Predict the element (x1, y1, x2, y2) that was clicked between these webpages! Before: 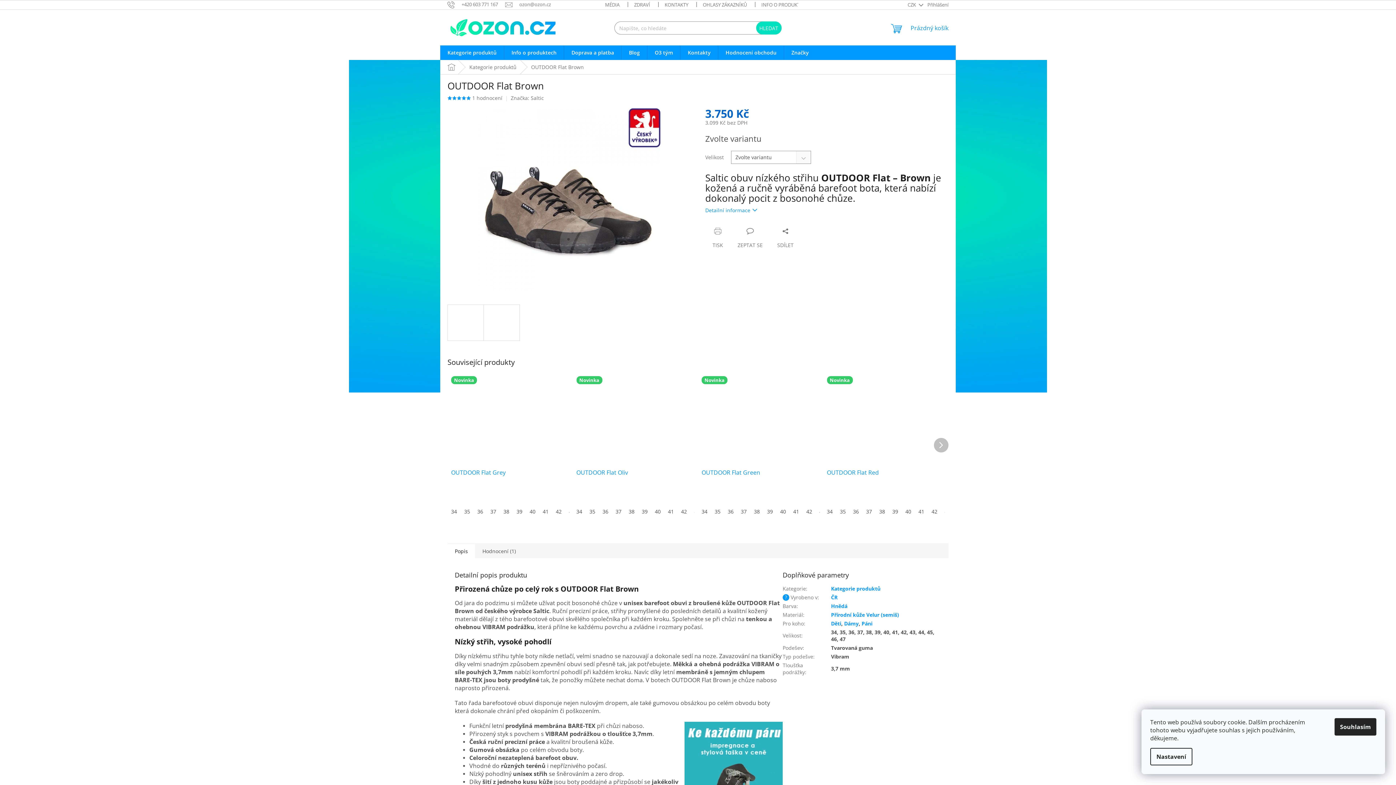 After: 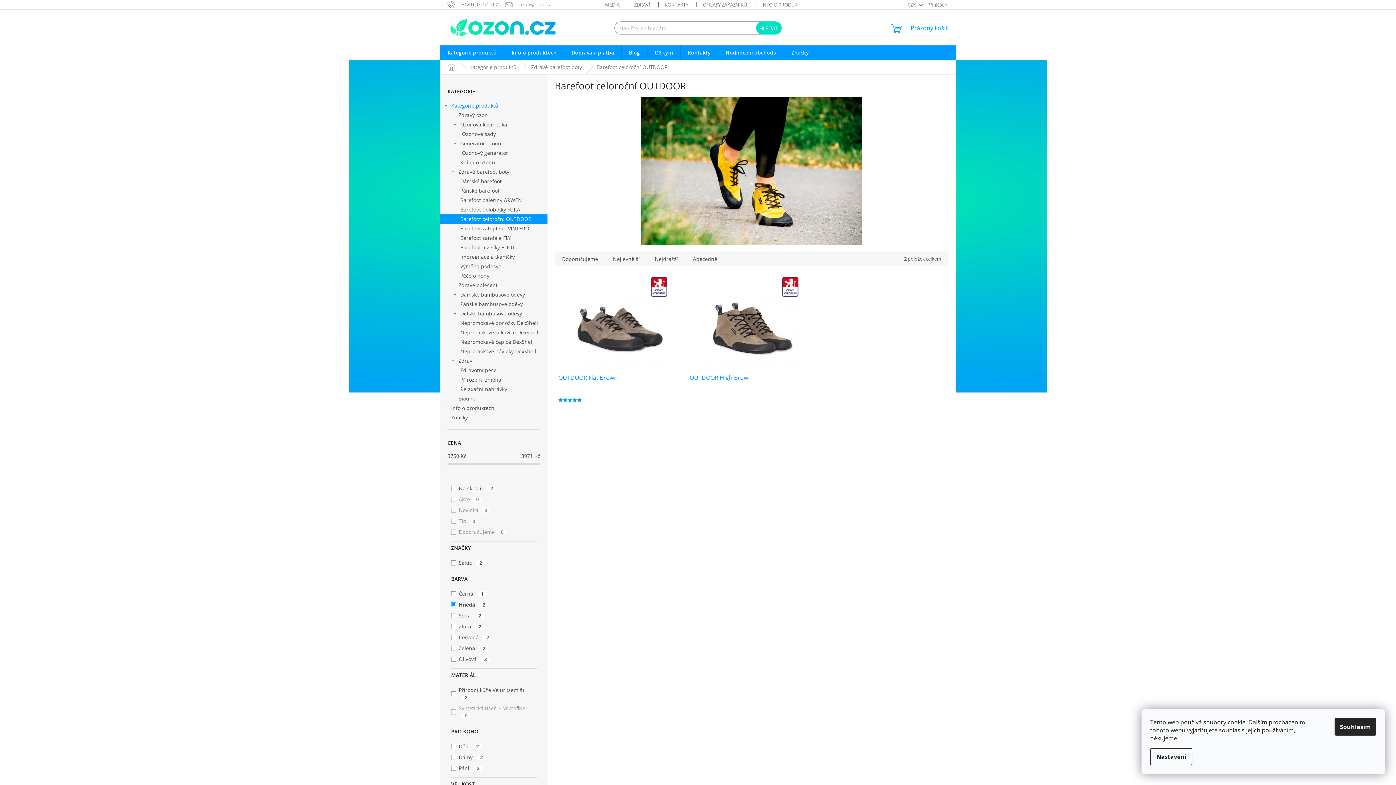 Action: label: Hnědá bbox: (831, 602, 847, 609)